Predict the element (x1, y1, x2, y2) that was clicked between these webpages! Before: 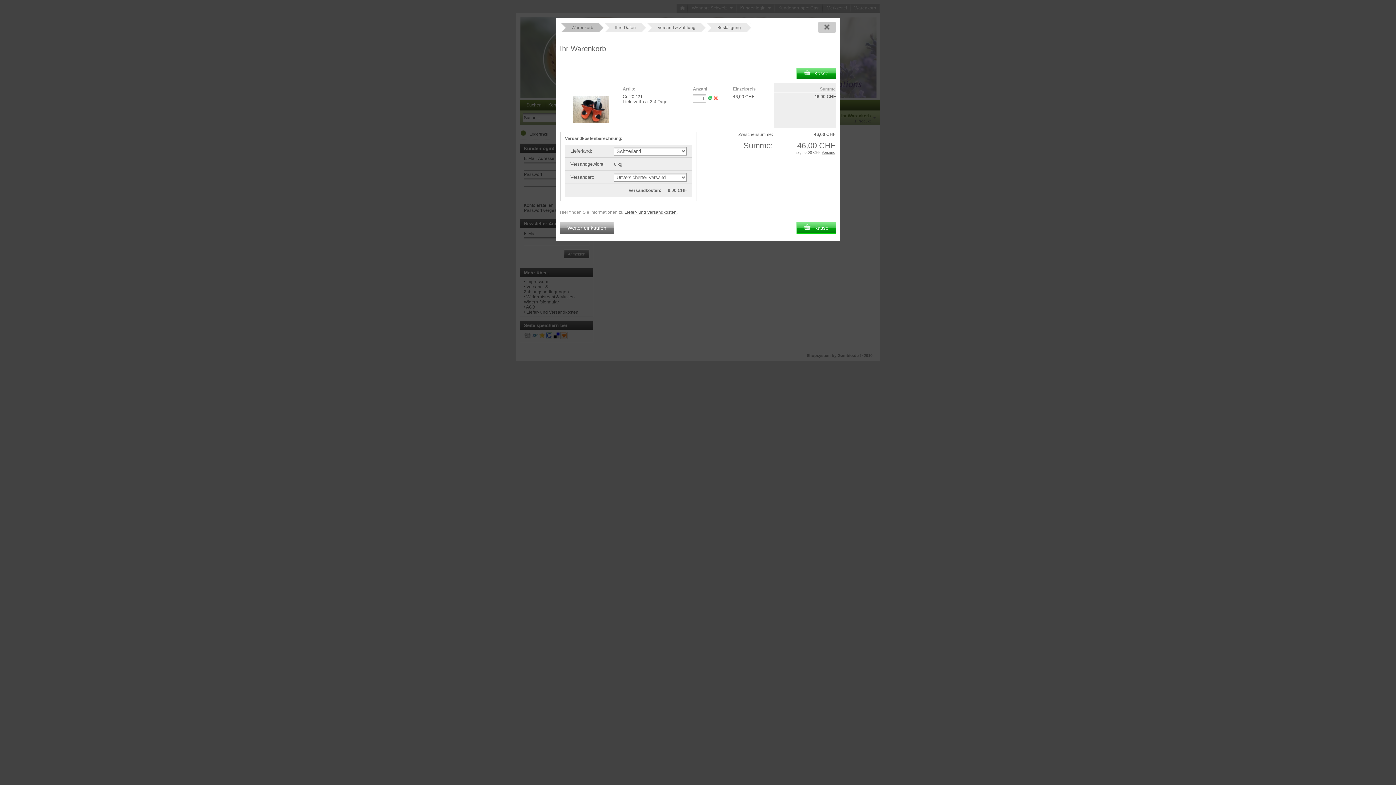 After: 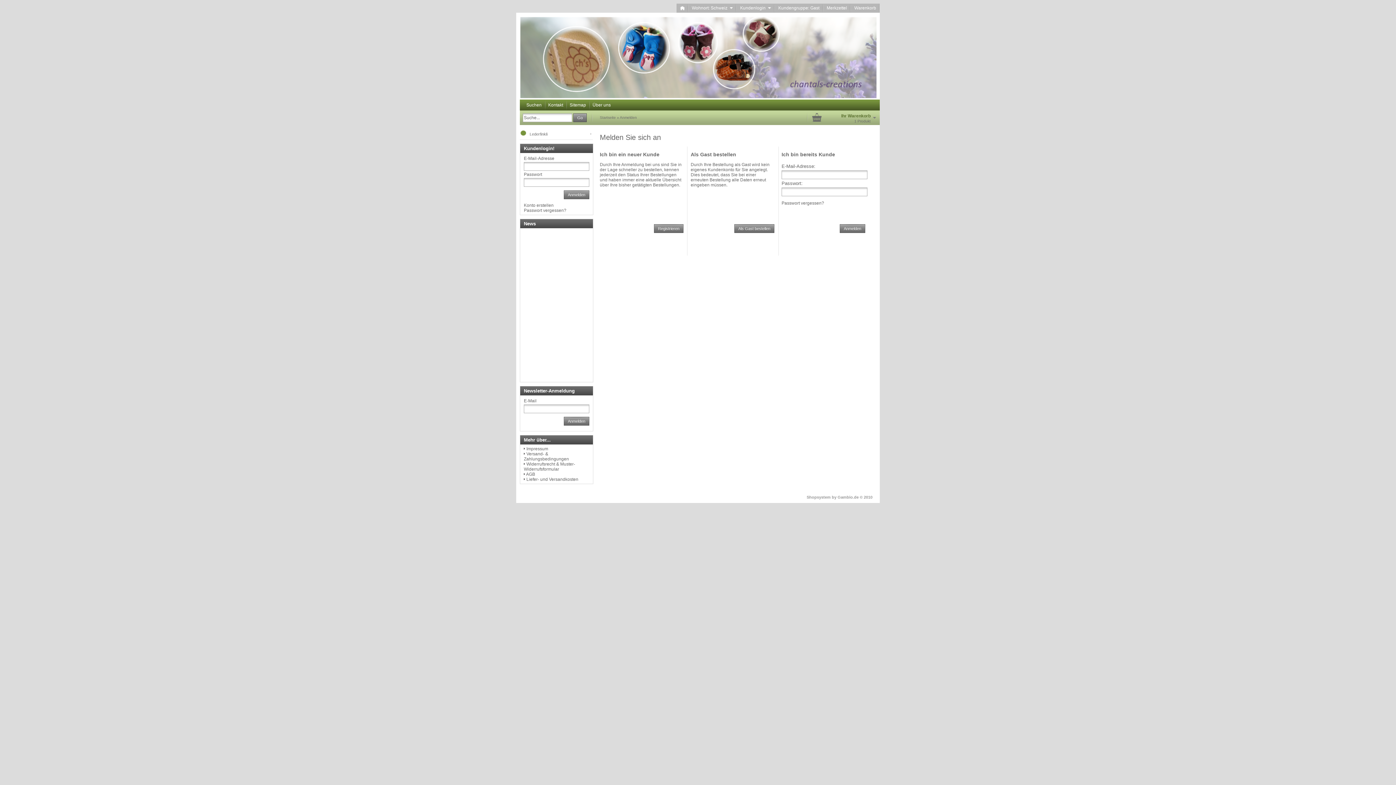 Action: bbox: (796, 222, 836, 233) label: Kasse